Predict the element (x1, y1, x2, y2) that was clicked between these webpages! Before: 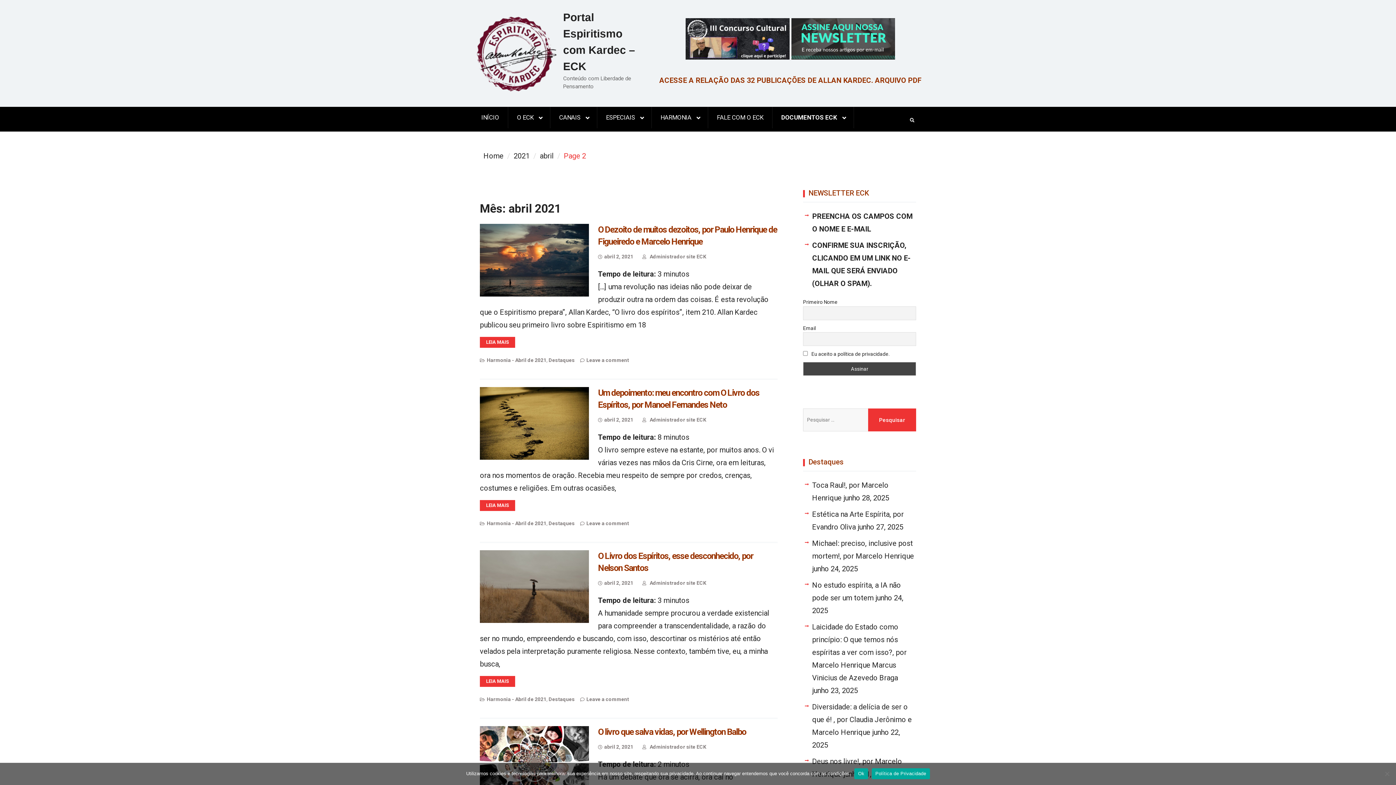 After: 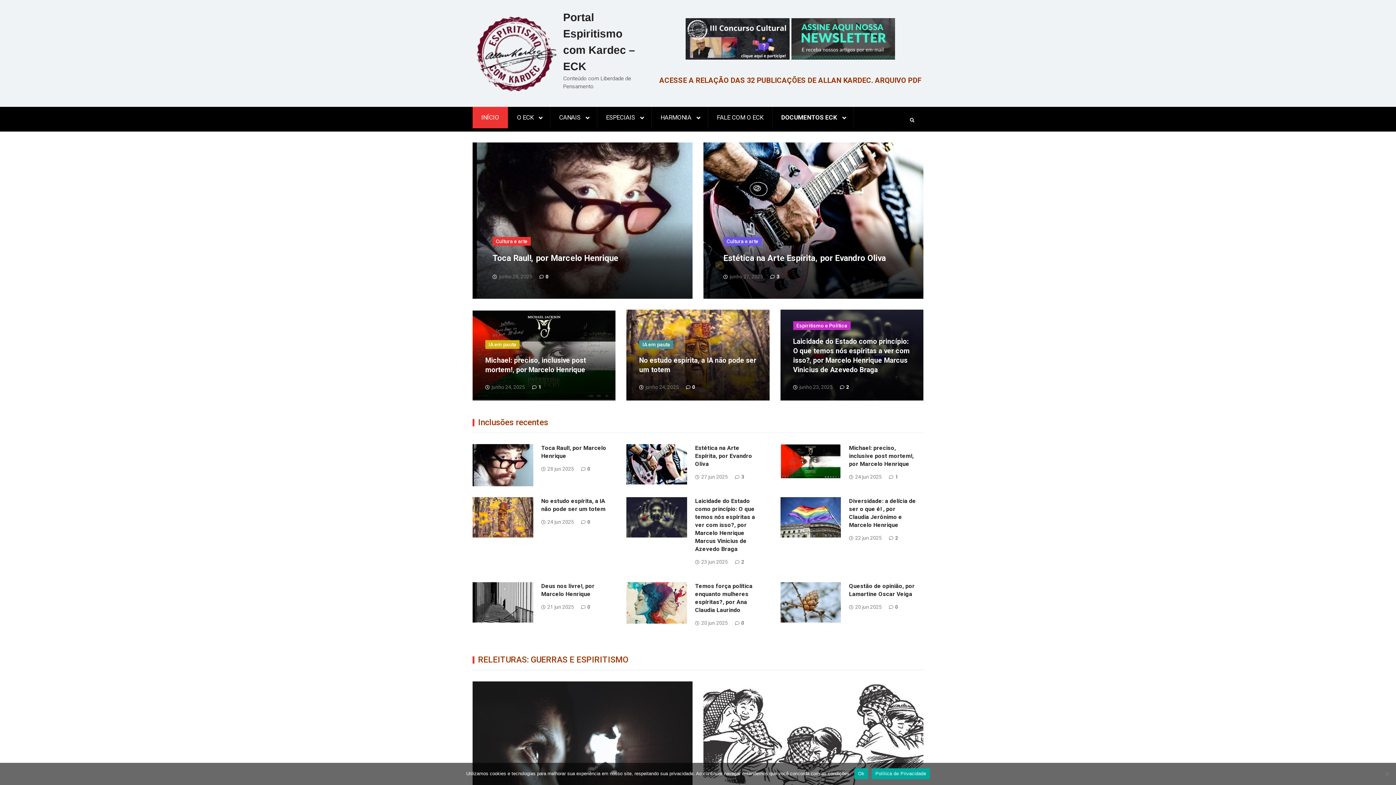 Action: bbox: (472, 12, 557, 97)